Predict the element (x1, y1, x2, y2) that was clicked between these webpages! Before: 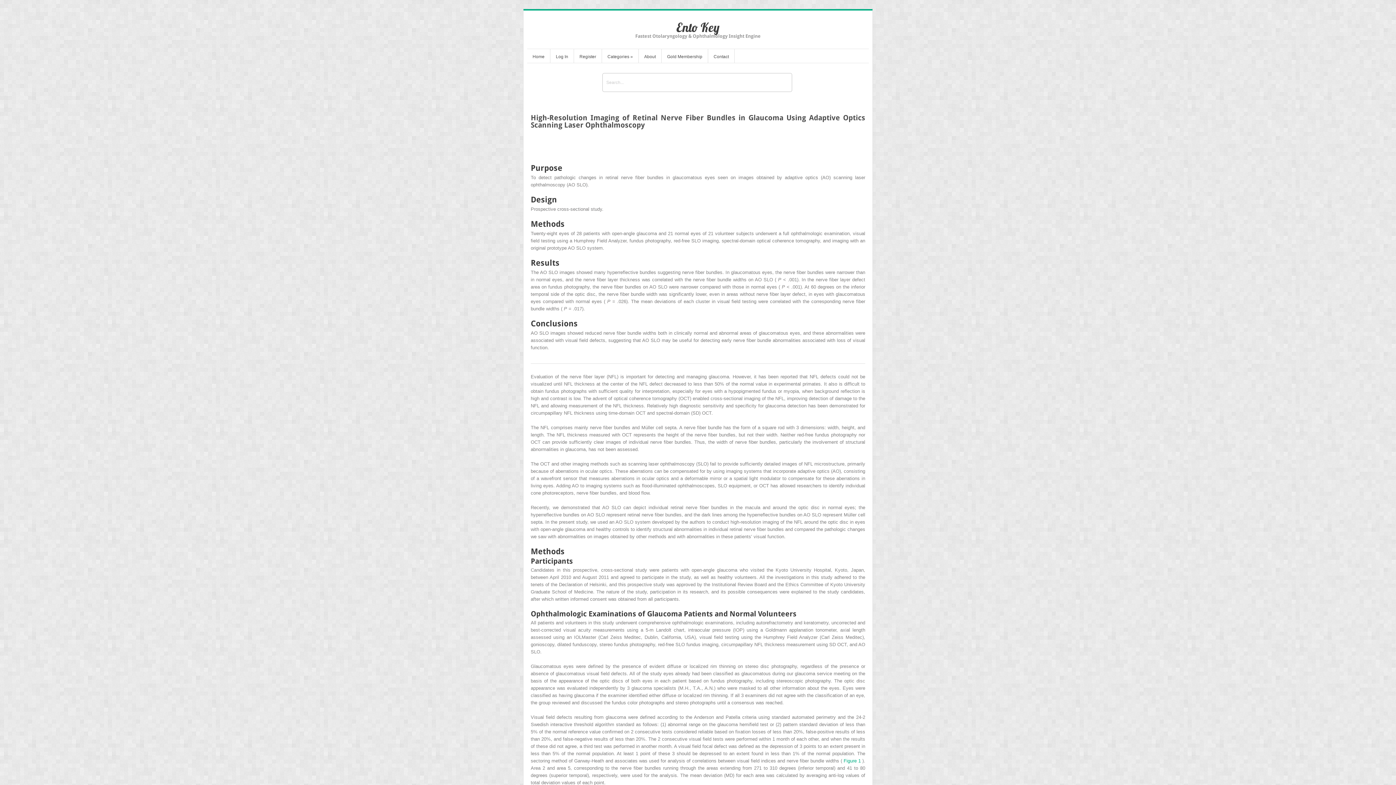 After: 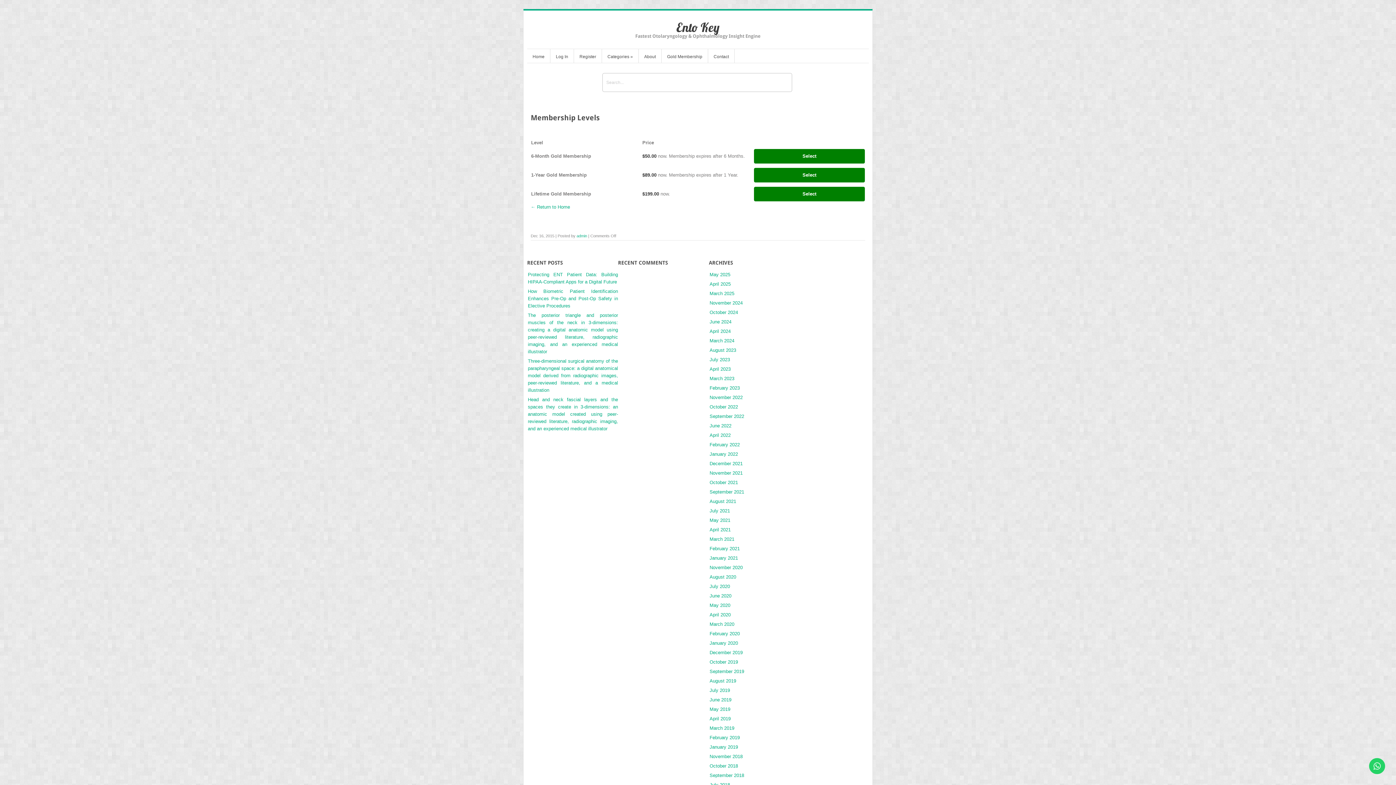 Action: label: Register bbox: (574, 52, 601, 62)